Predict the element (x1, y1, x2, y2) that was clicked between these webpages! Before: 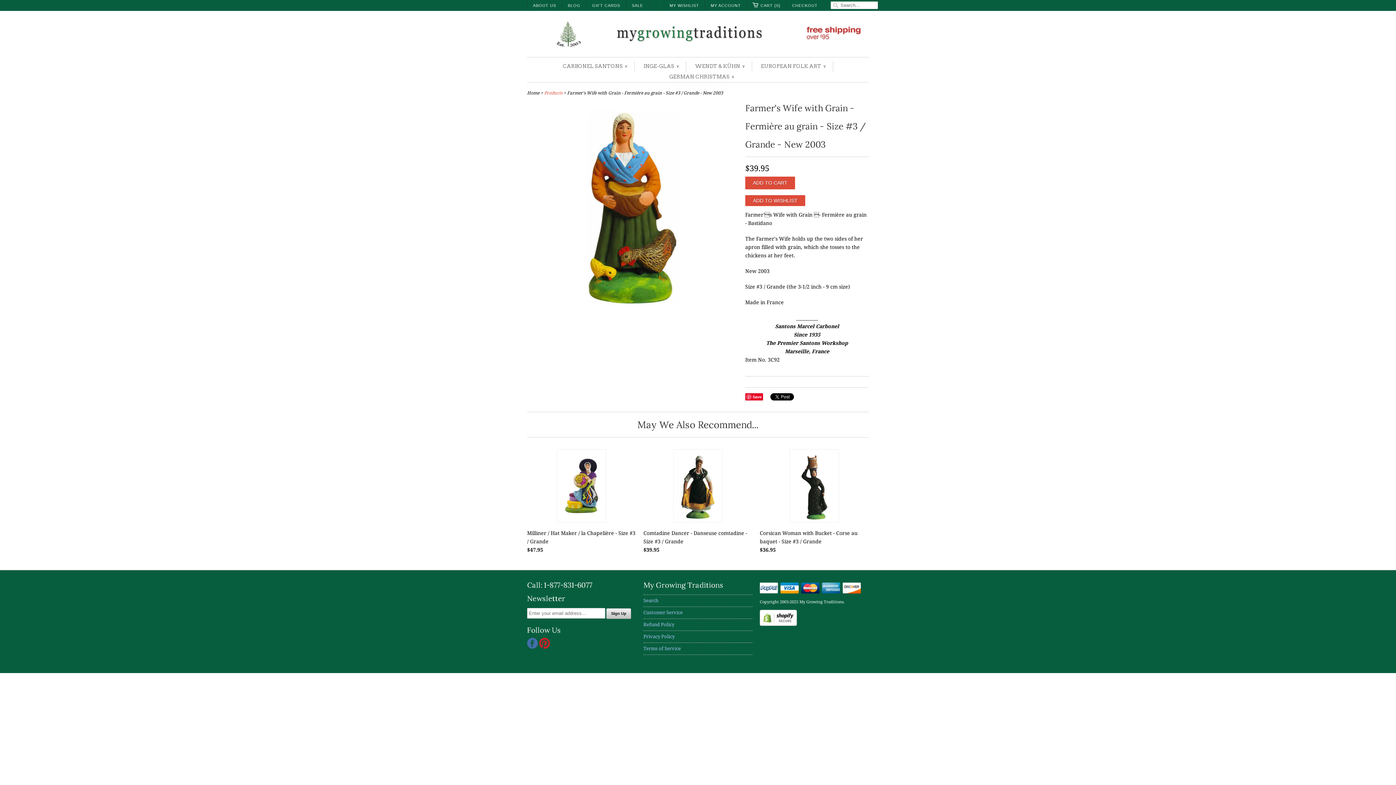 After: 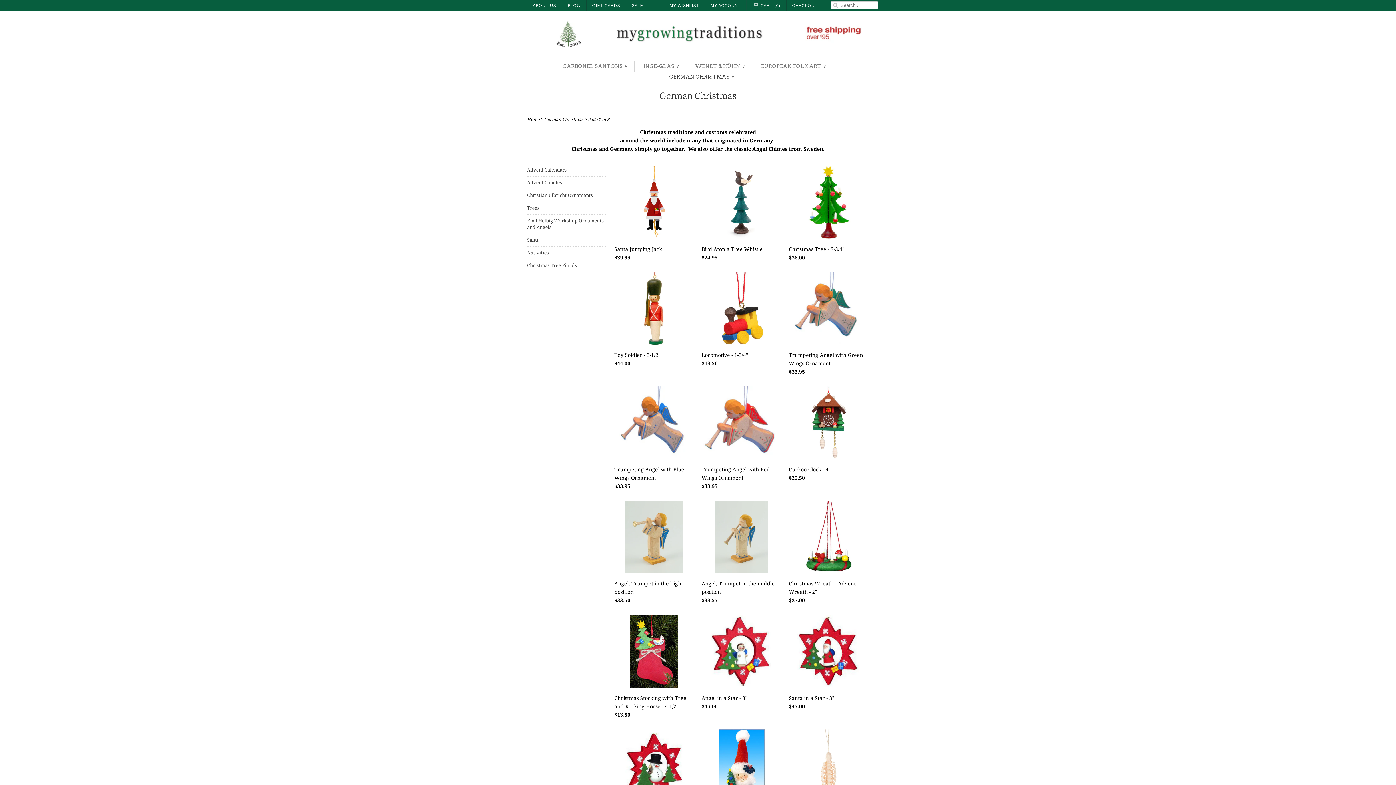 Action: label: GERMAN CHRISTMAS ∨ bbox: (669, 71, 734, 82)